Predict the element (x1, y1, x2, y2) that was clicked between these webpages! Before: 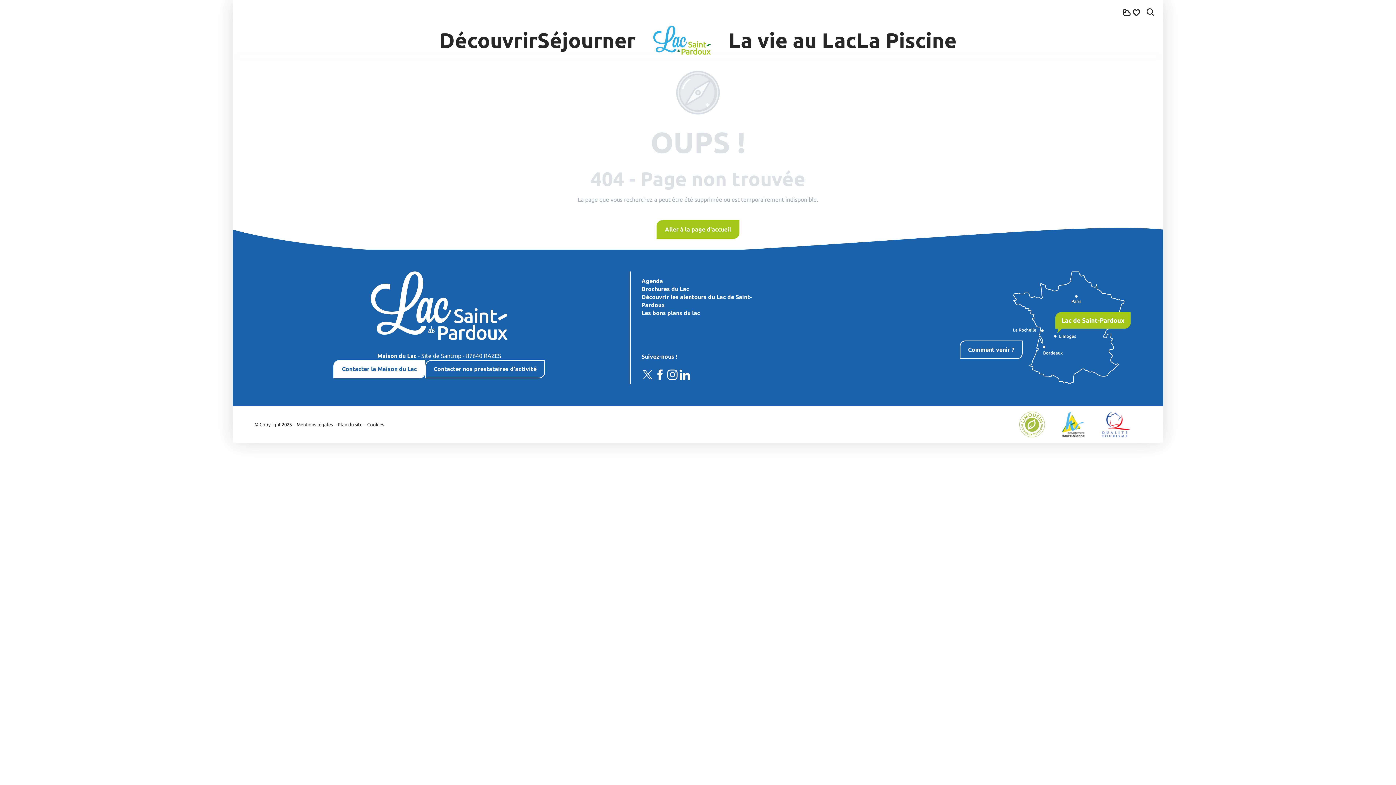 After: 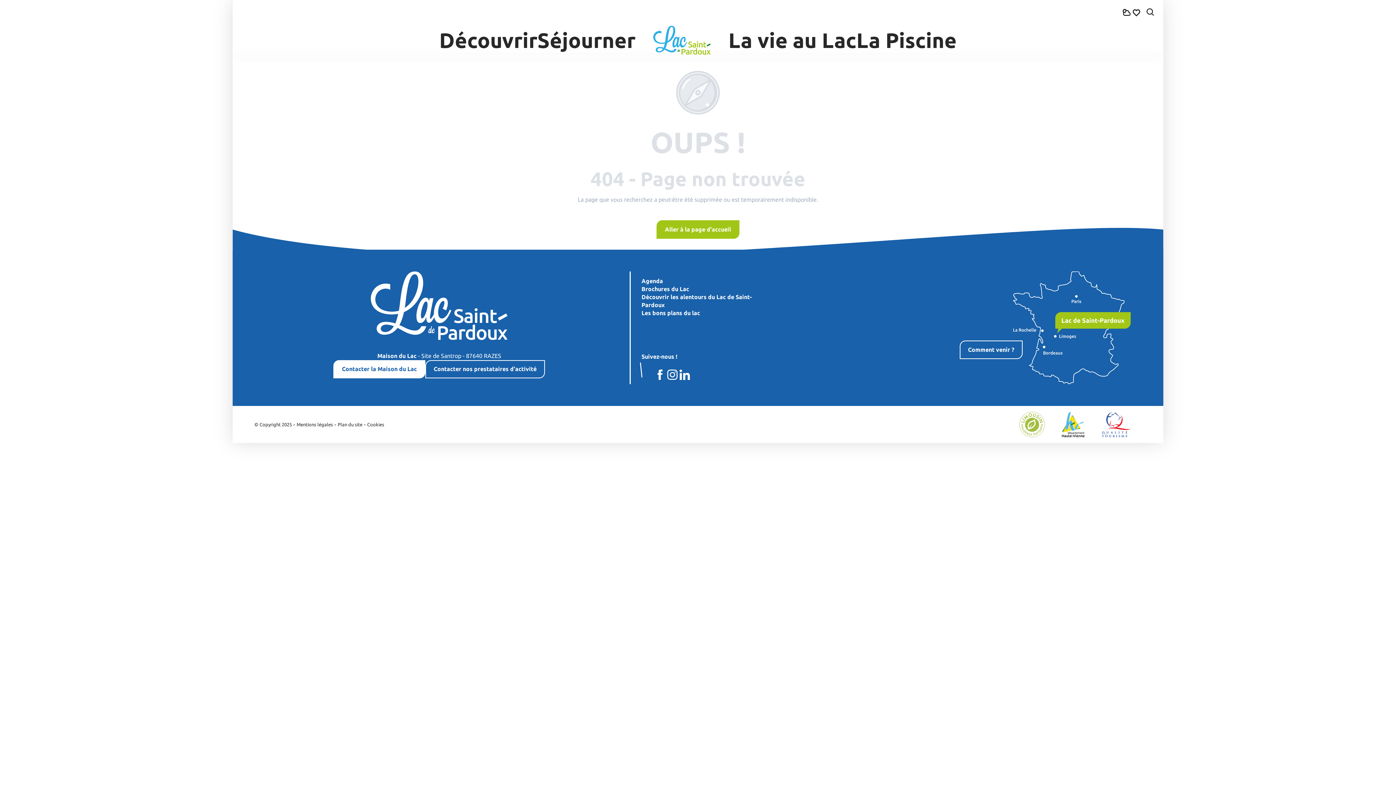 Action: bbox: (641, 371, 654, 383)